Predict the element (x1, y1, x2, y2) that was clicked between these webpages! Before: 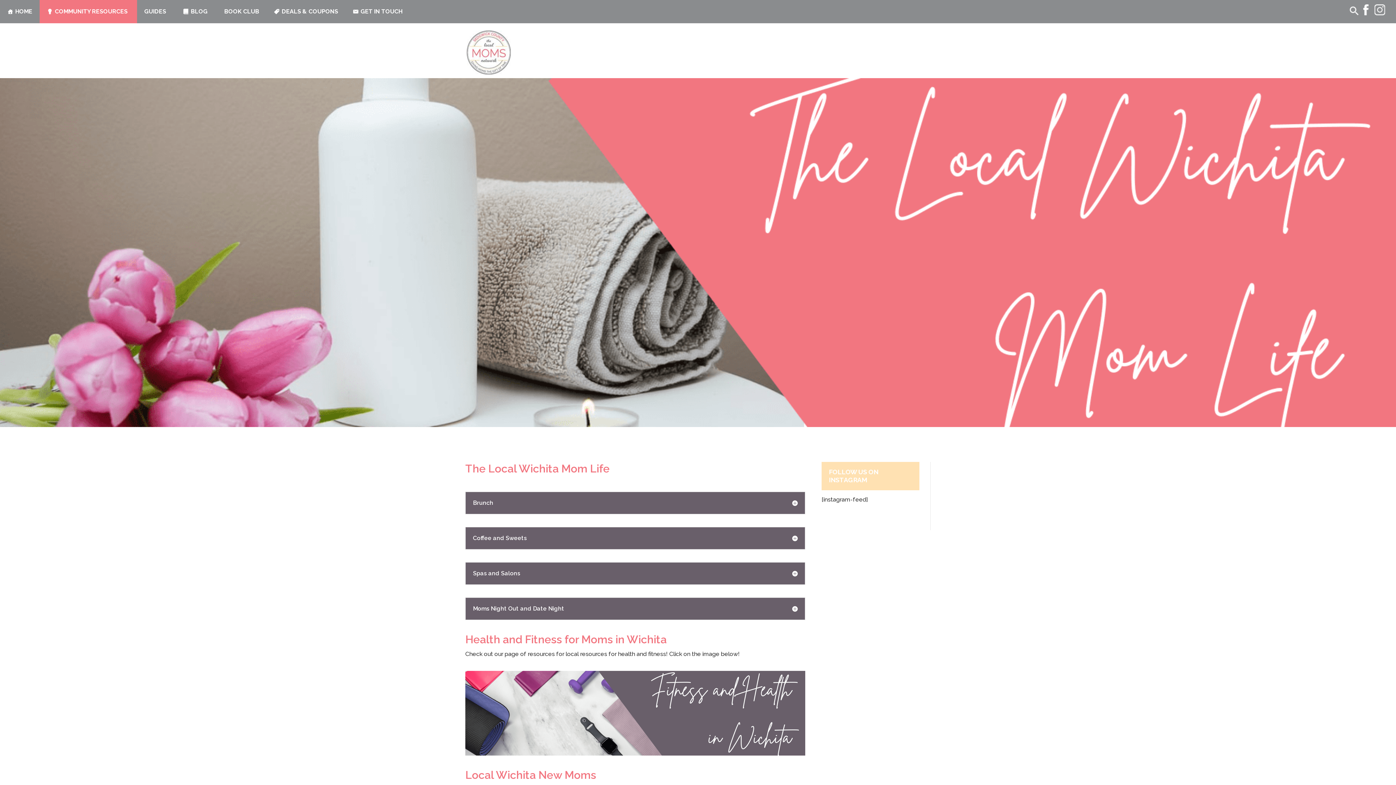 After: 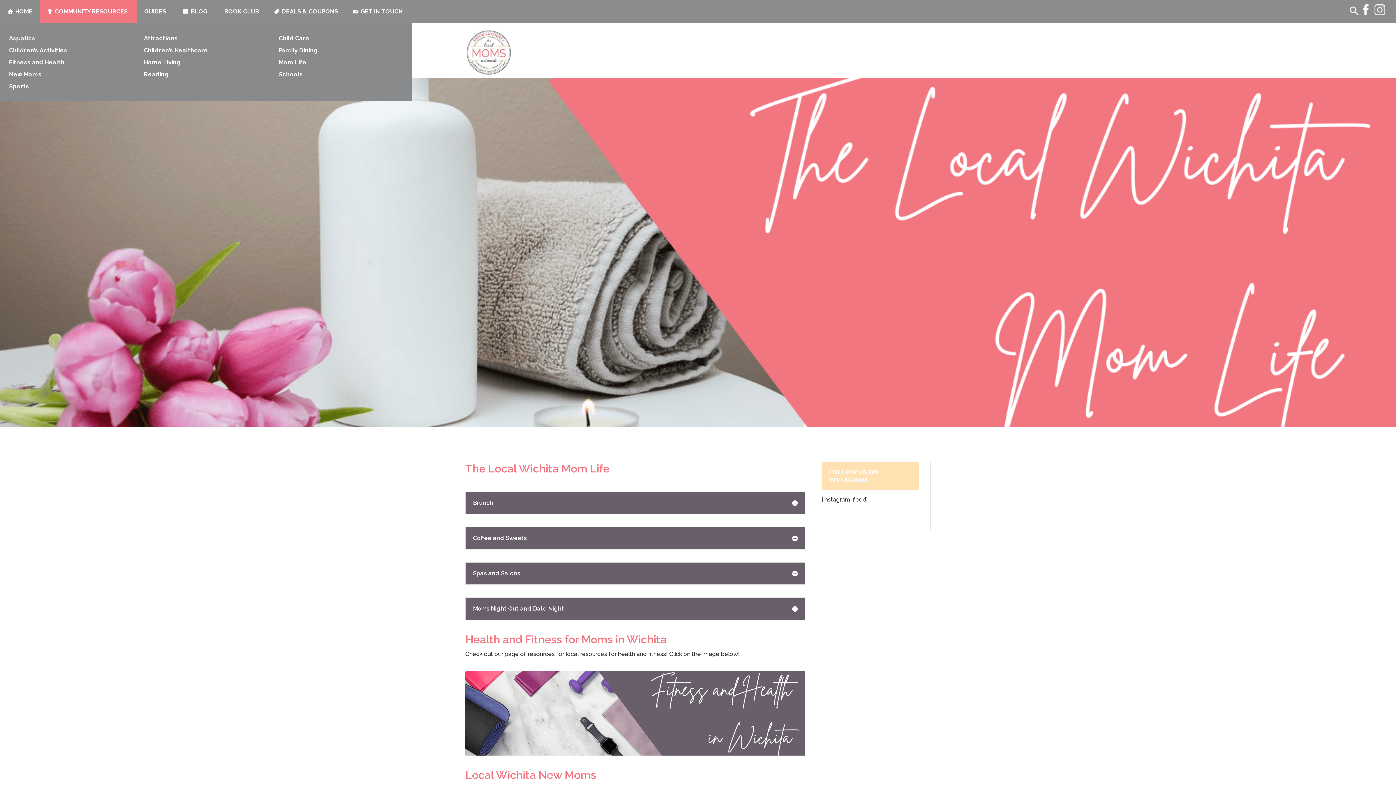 Action: label: COMMUNITY RESOURCES bbox: (39, 0, 137, 23)